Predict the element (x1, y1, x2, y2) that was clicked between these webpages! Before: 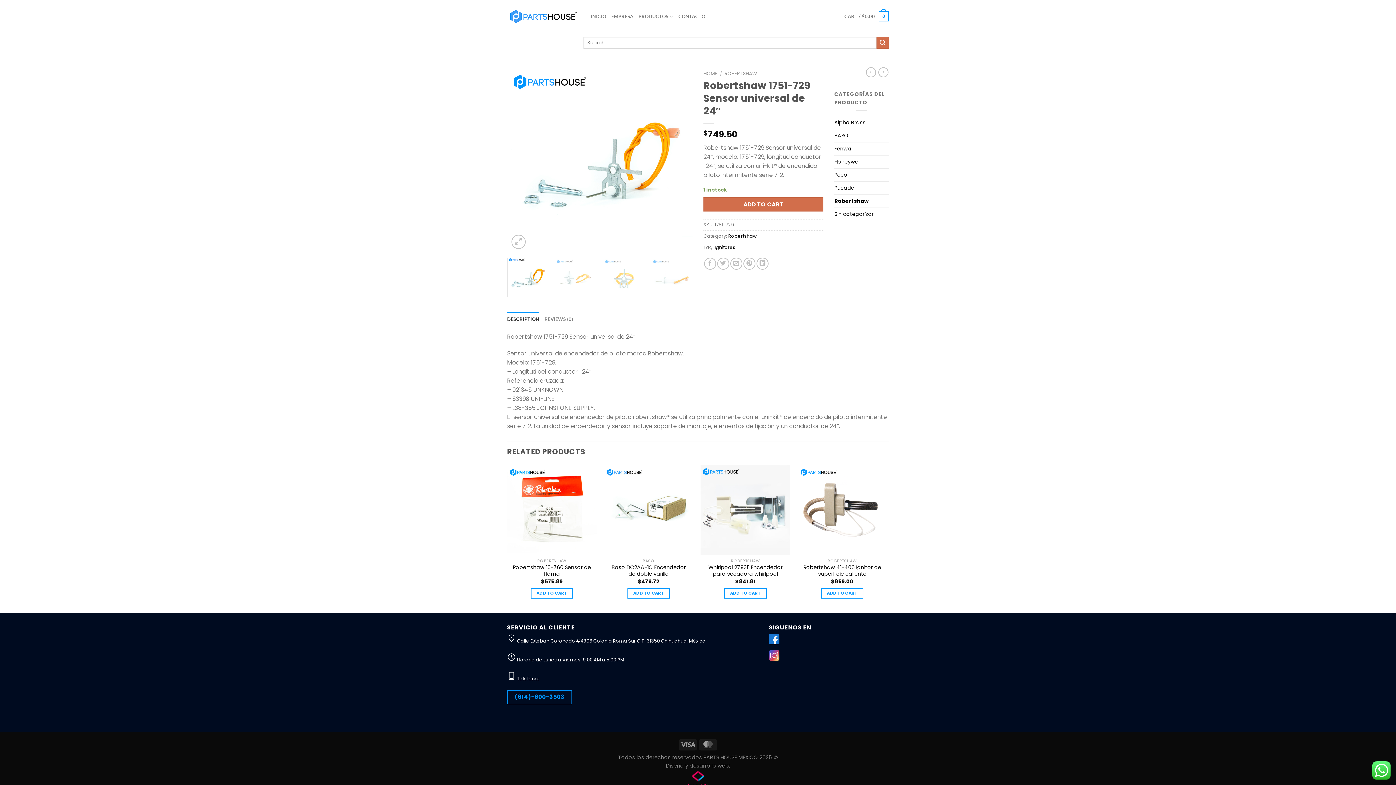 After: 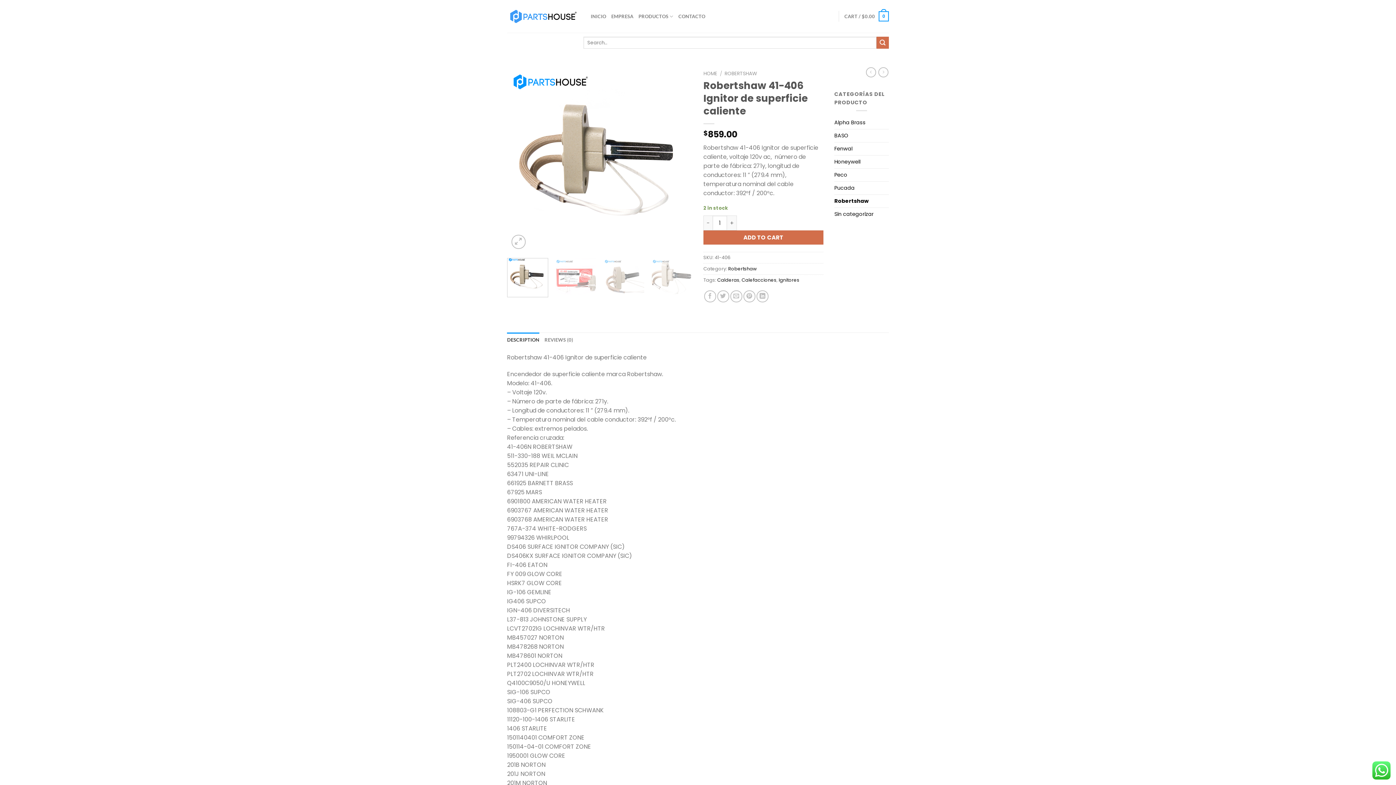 Action: bbox: (797, 465, 887, 555) label: Robertshaw 41-406 Ignitor de superficie caliente